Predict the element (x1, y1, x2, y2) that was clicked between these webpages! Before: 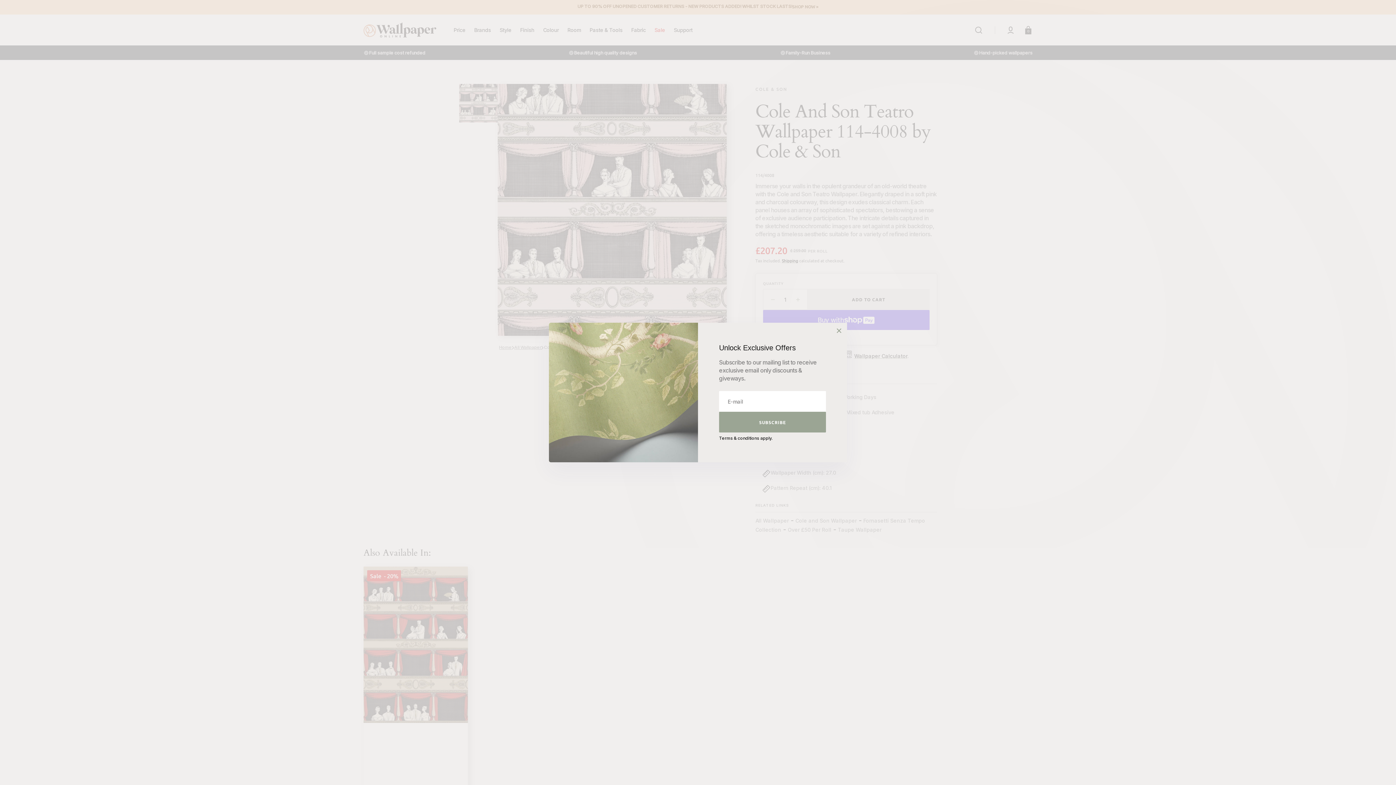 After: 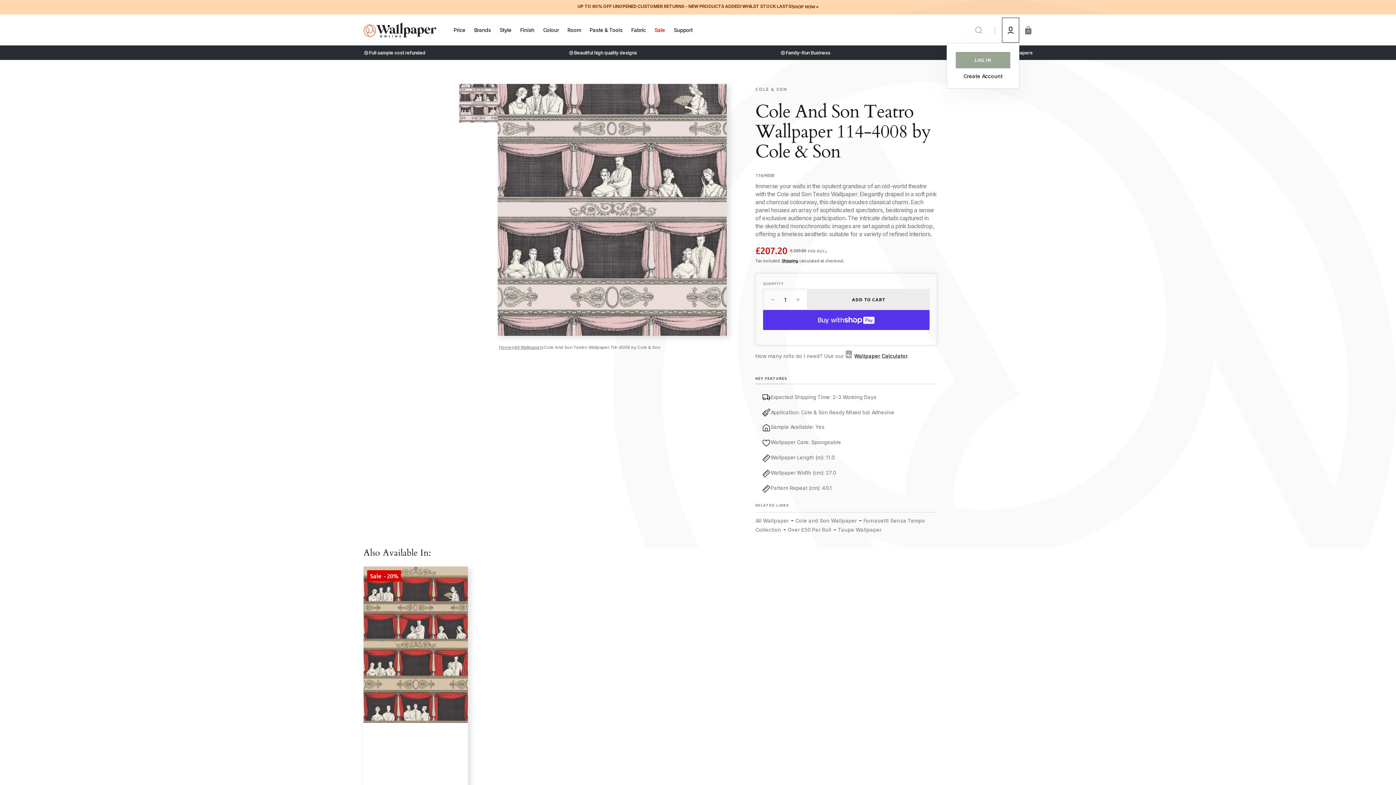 Action: bbox: (1002, 17, 1019, 42)